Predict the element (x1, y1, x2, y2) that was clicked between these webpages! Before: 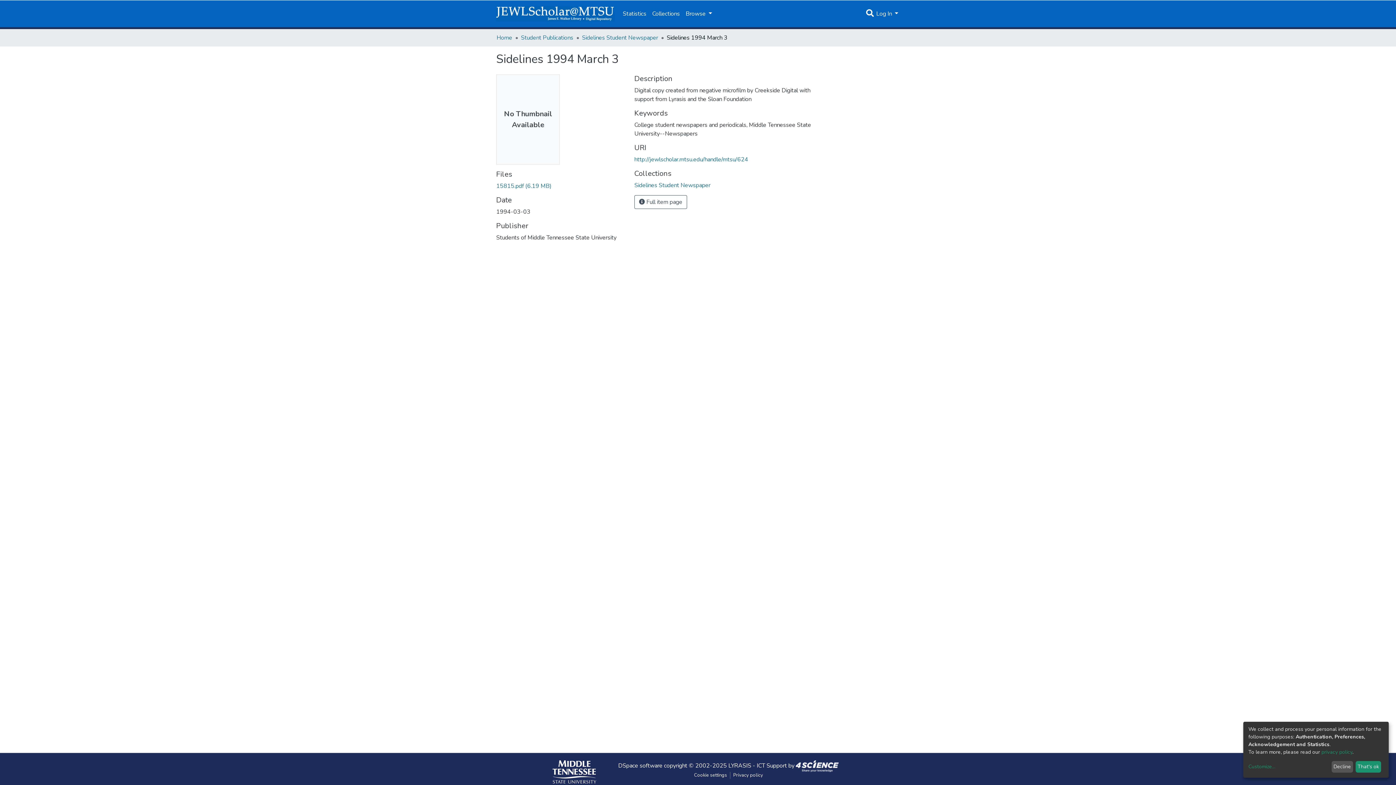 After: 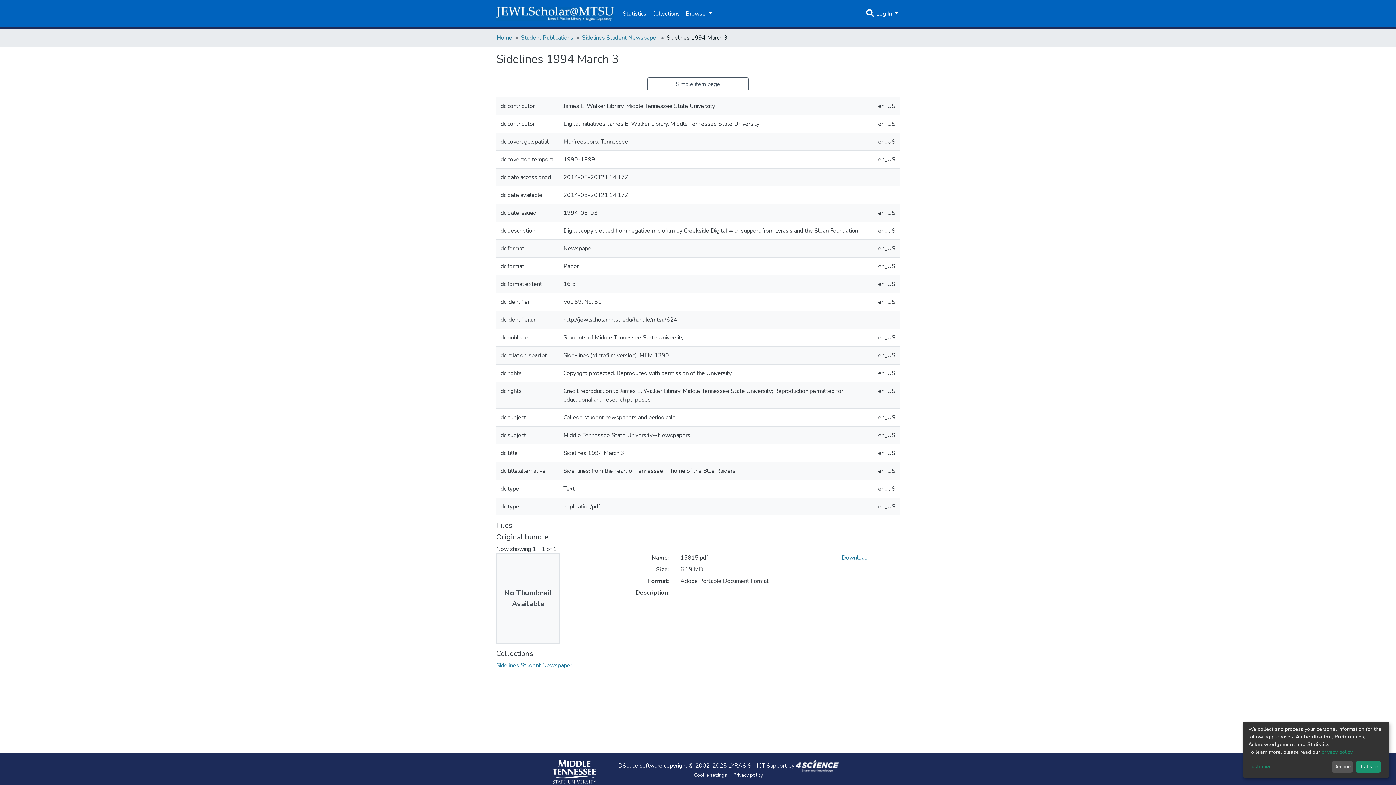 Action: bbox: (634, 195, 687, 209) label:  Full item page